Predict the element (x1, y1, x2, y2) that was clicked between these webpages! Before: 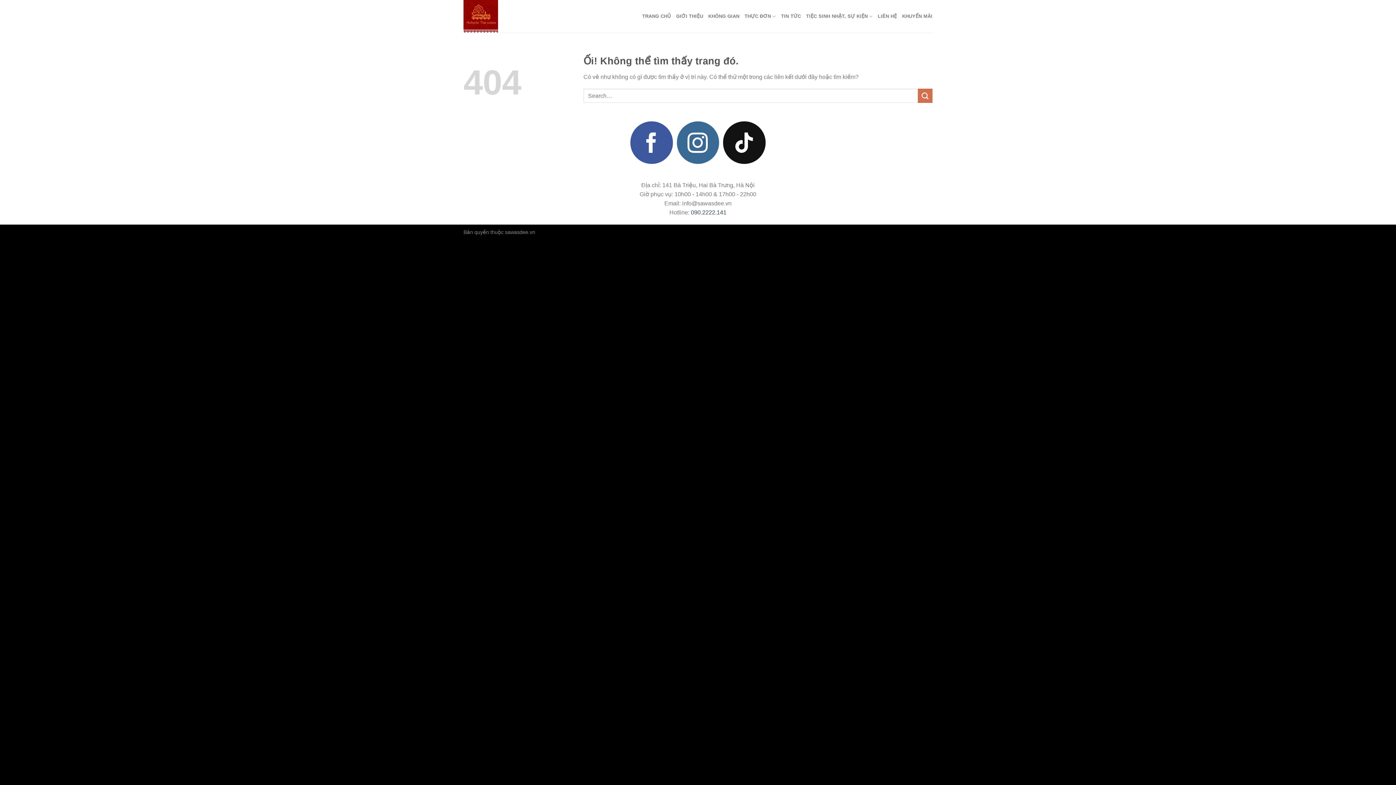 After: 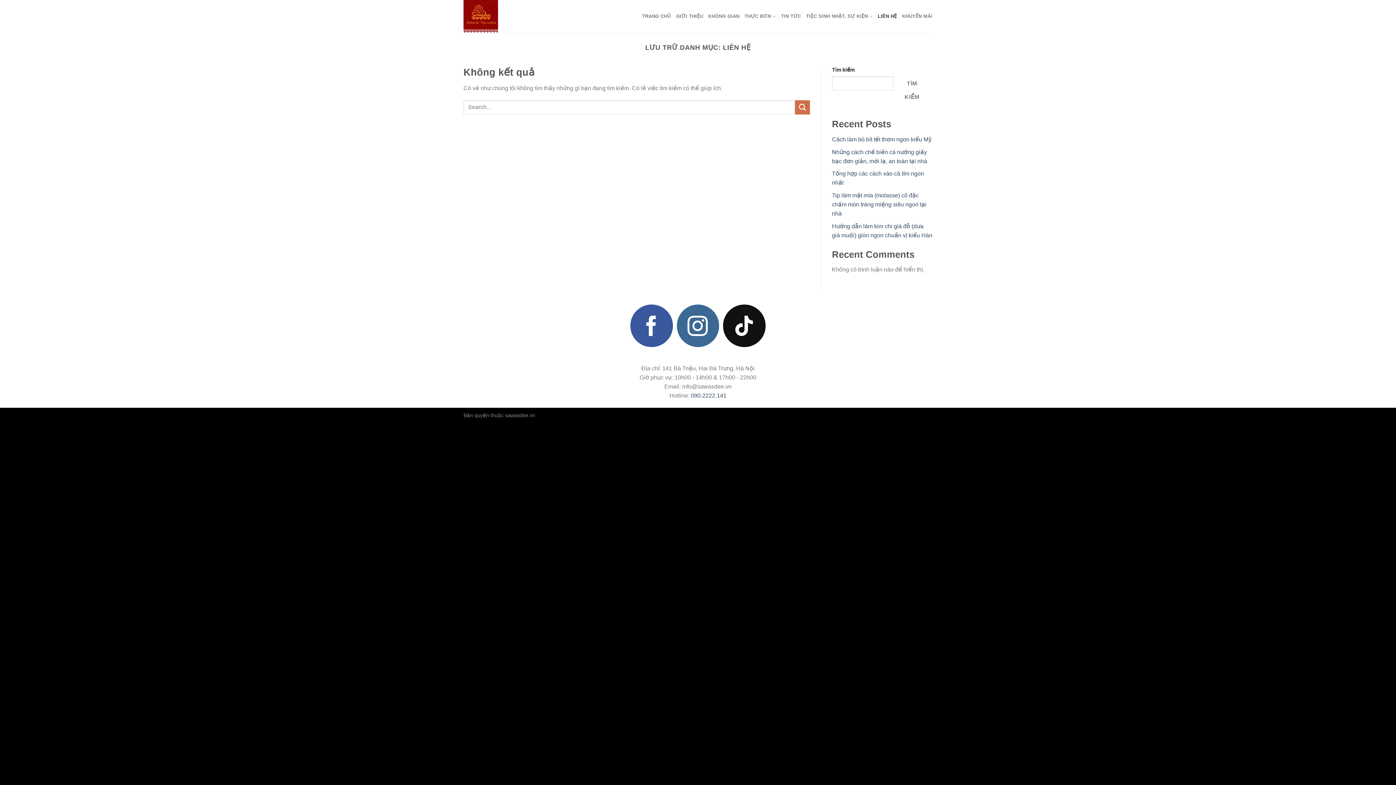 Action: label: LIÊN HỆ bbox: (878, 9, 897, 22)